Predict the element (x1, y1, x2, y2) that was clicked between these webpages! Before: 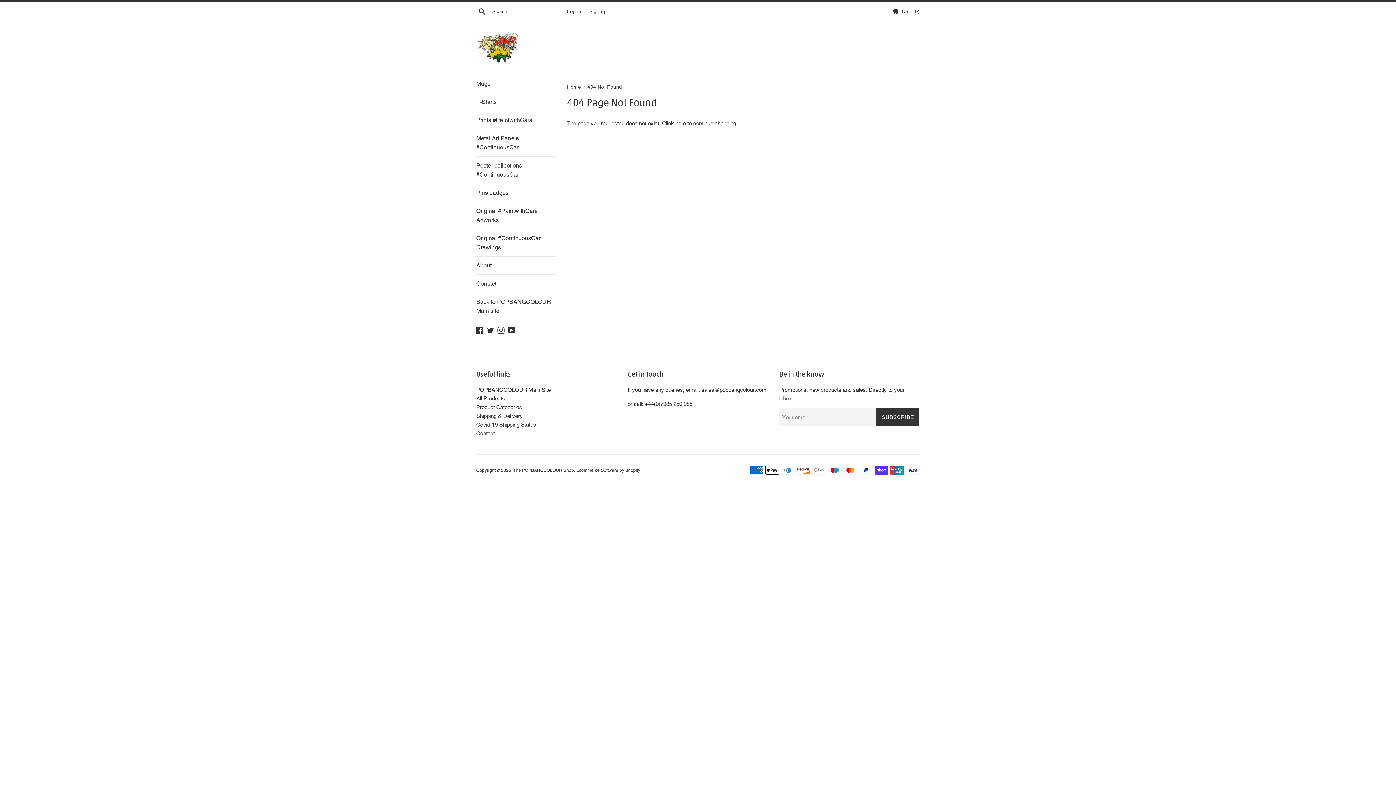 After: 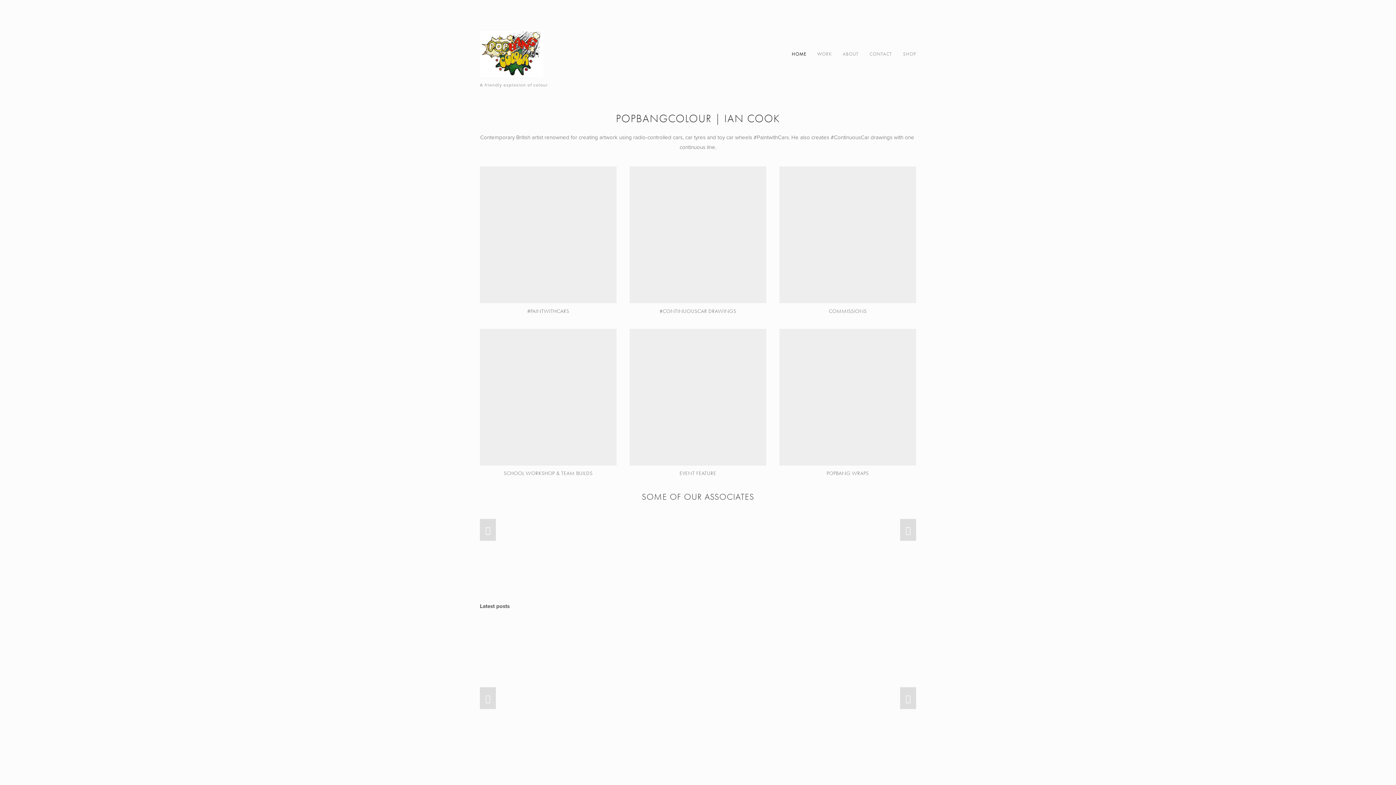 Action: bbox: (476, 386, 550, 393) label: POPBANGCOLOUR Main Site